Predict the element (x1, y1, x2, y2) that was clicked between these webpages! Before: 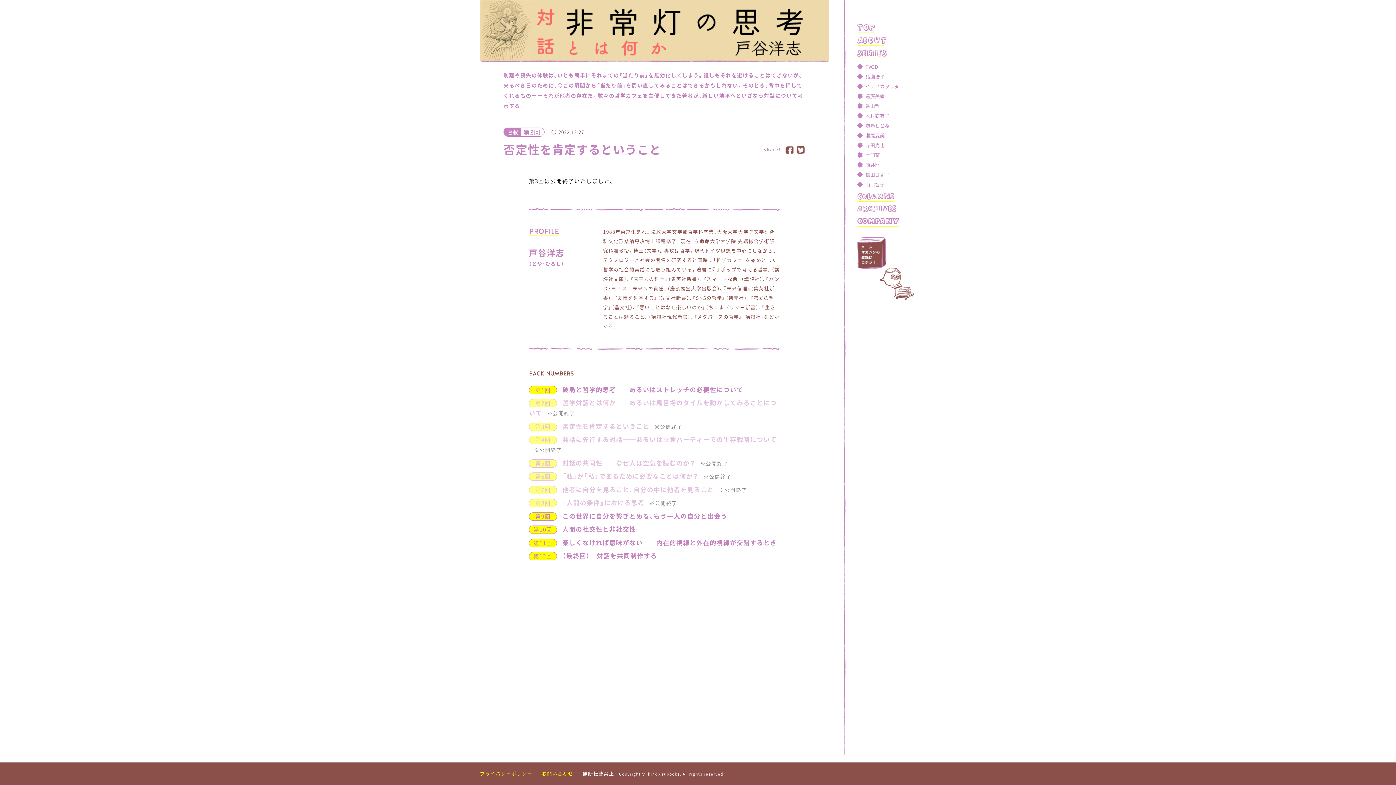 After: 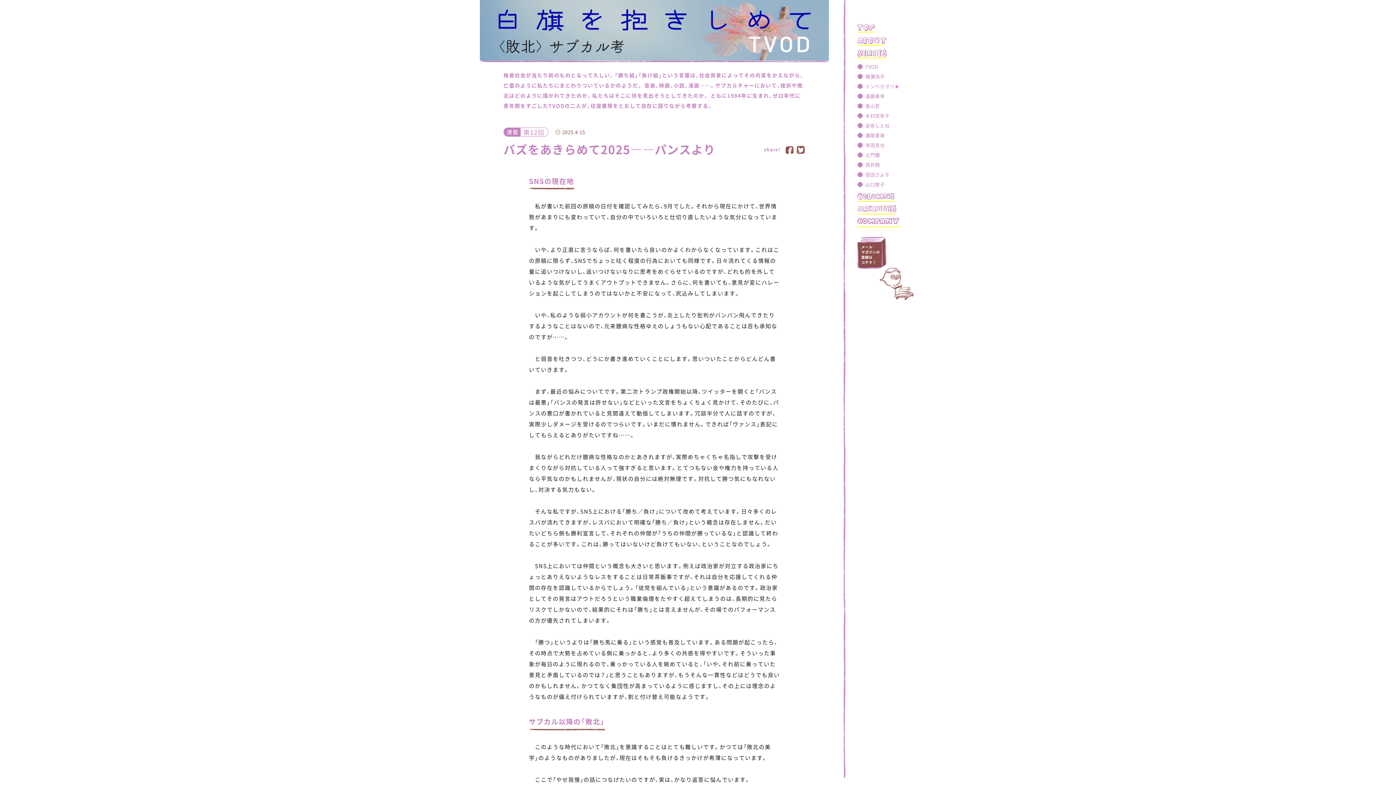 Action: label: TVOD bbox: (857, 63, 878, 70)